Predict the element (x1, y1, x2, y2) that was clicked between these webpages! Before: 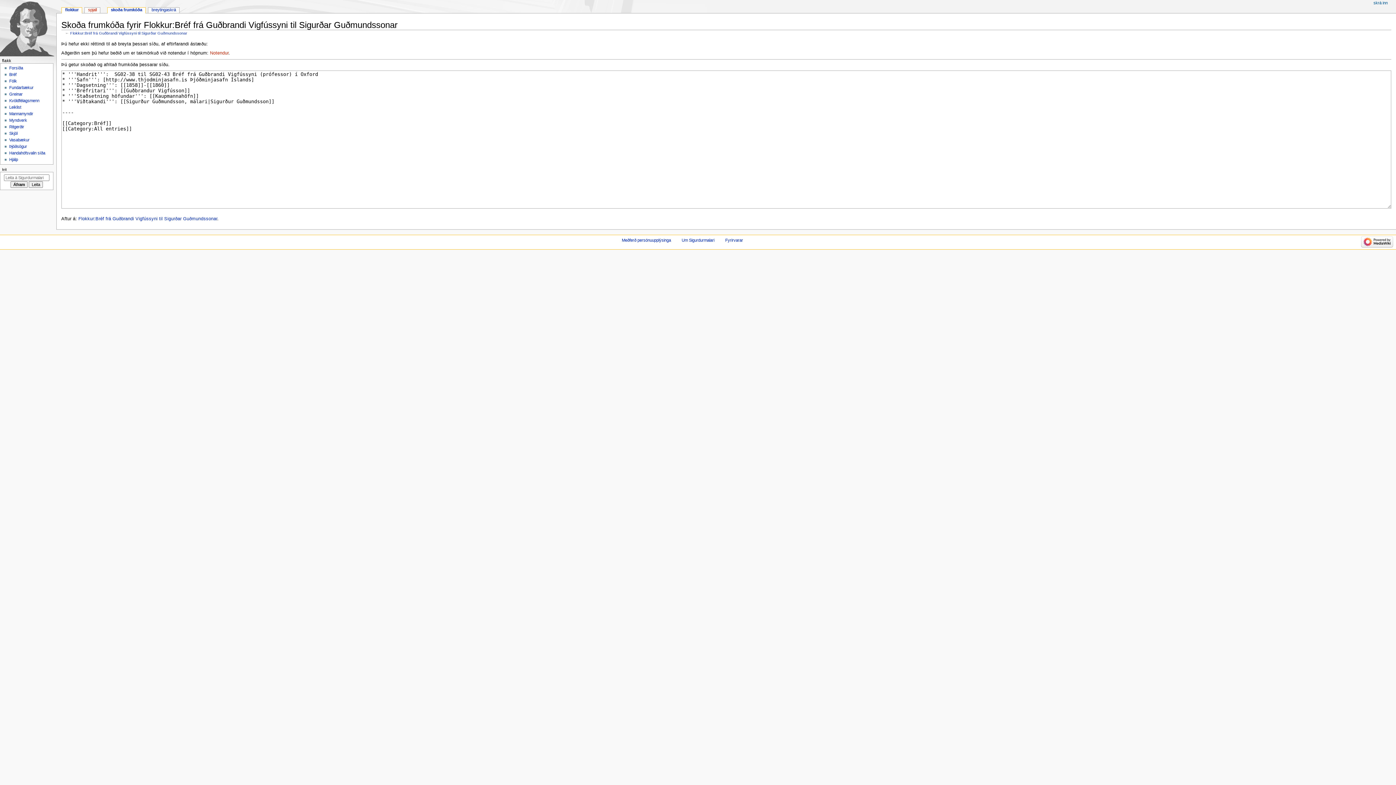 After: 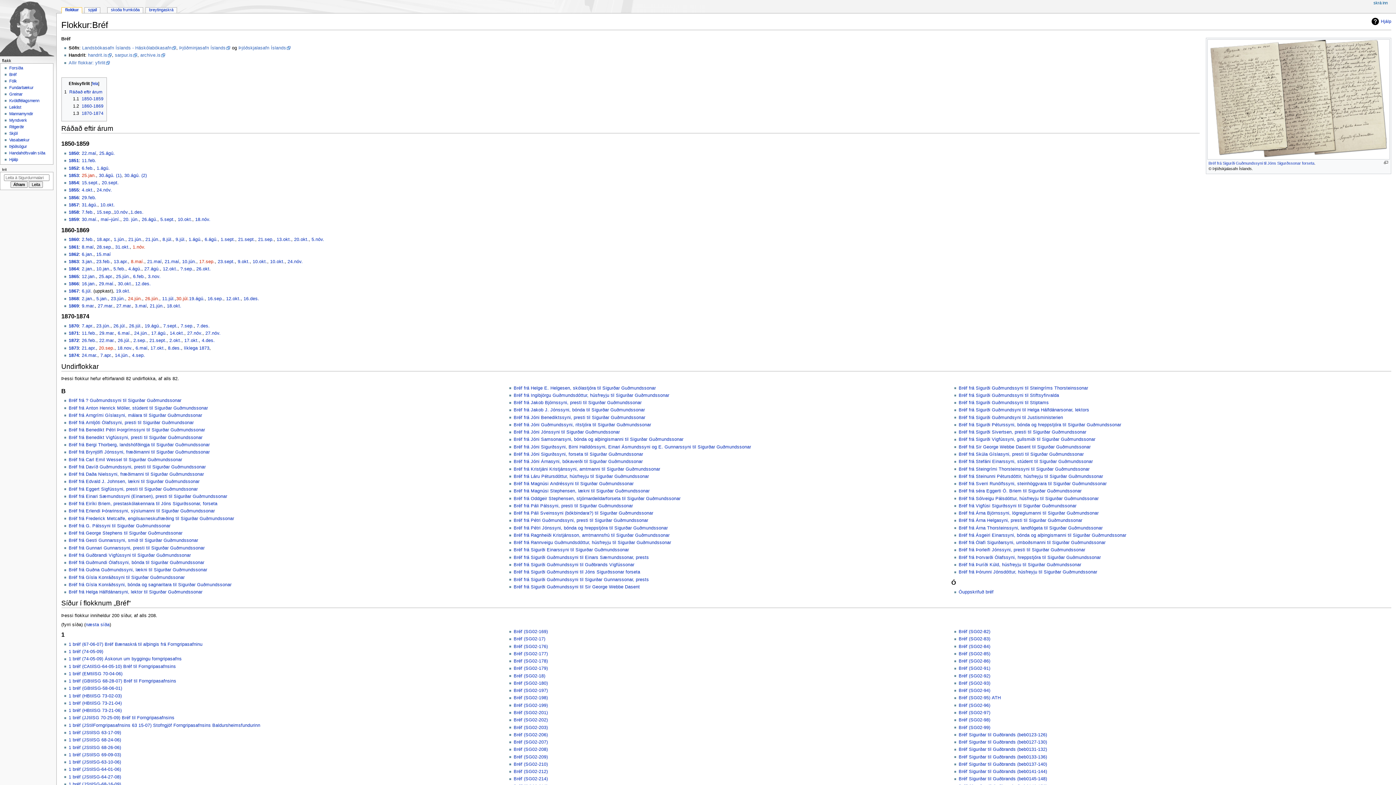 Action: bbox: (9, 72, 16, 76) label: Bréf